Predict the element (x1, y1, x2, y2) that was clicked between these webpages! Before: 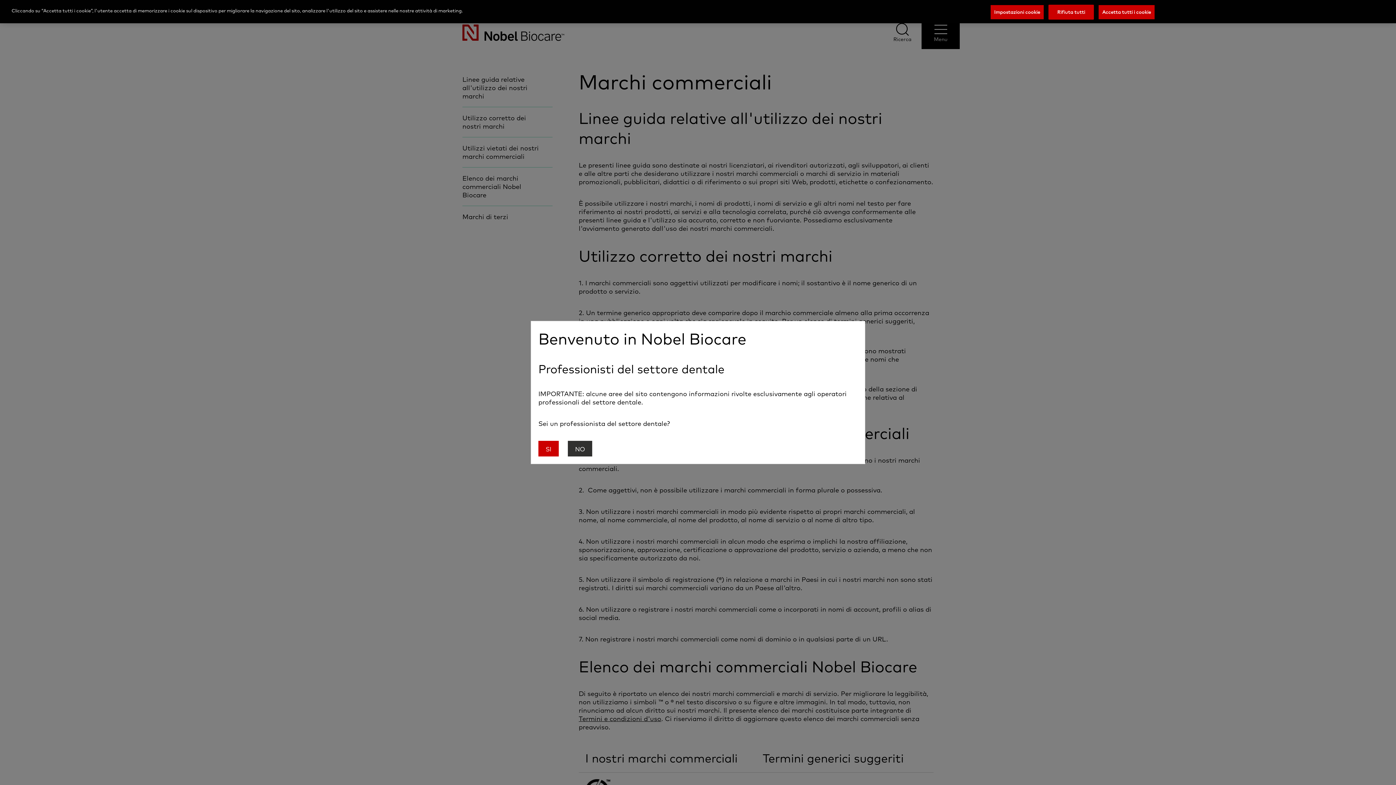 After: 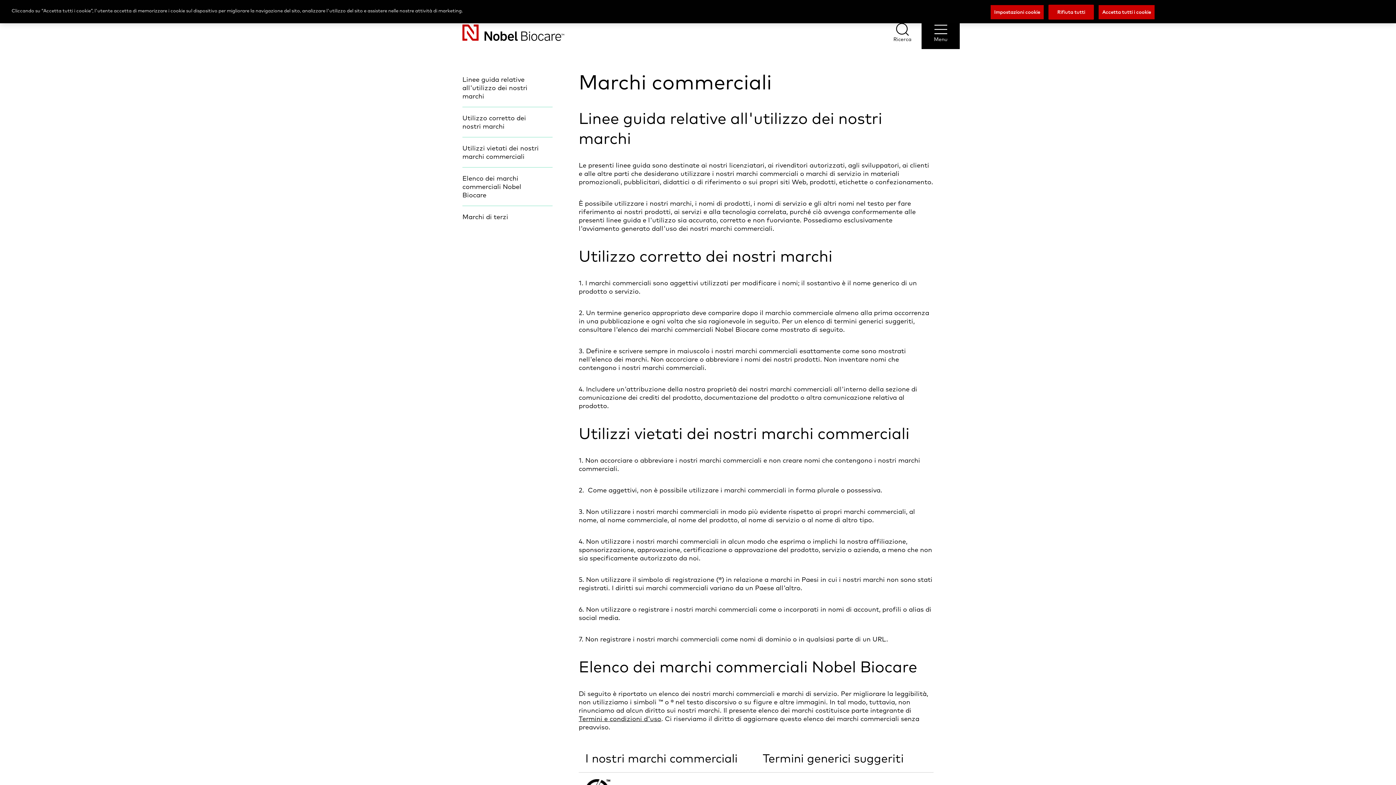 Action: label: SI bbox: (538, 441, 558, 456)